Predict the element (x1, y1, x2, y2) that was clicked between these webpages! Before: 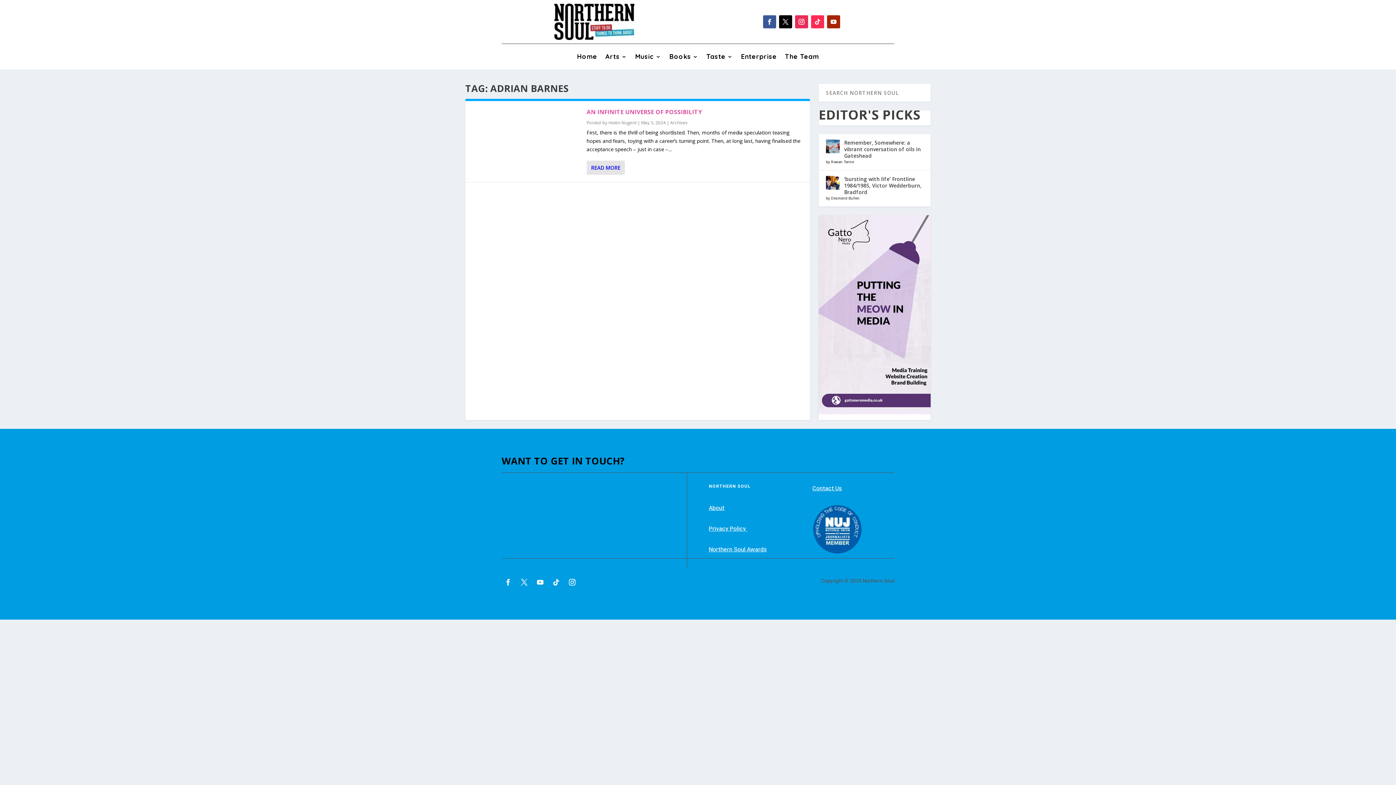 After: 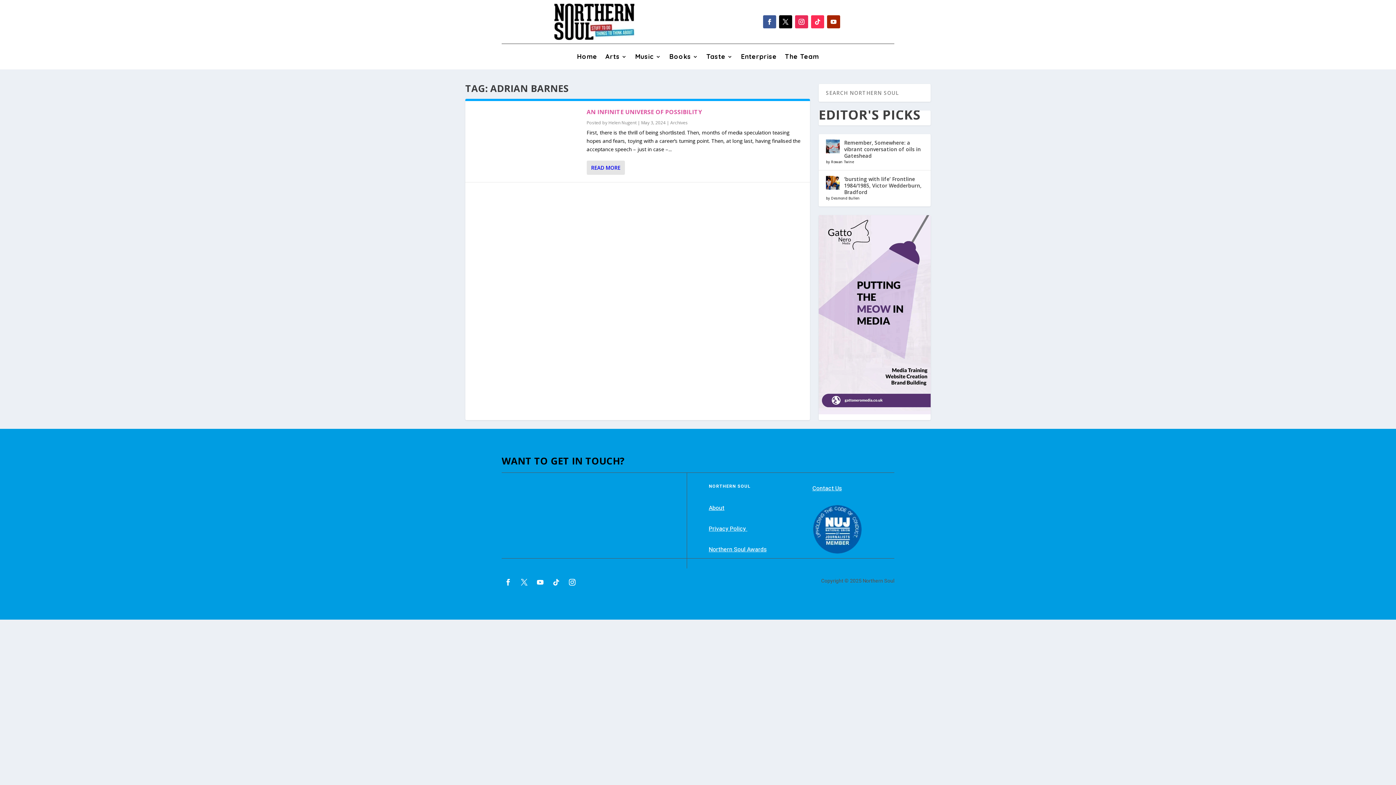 Action: bbox: (517, 575, 530, 589)